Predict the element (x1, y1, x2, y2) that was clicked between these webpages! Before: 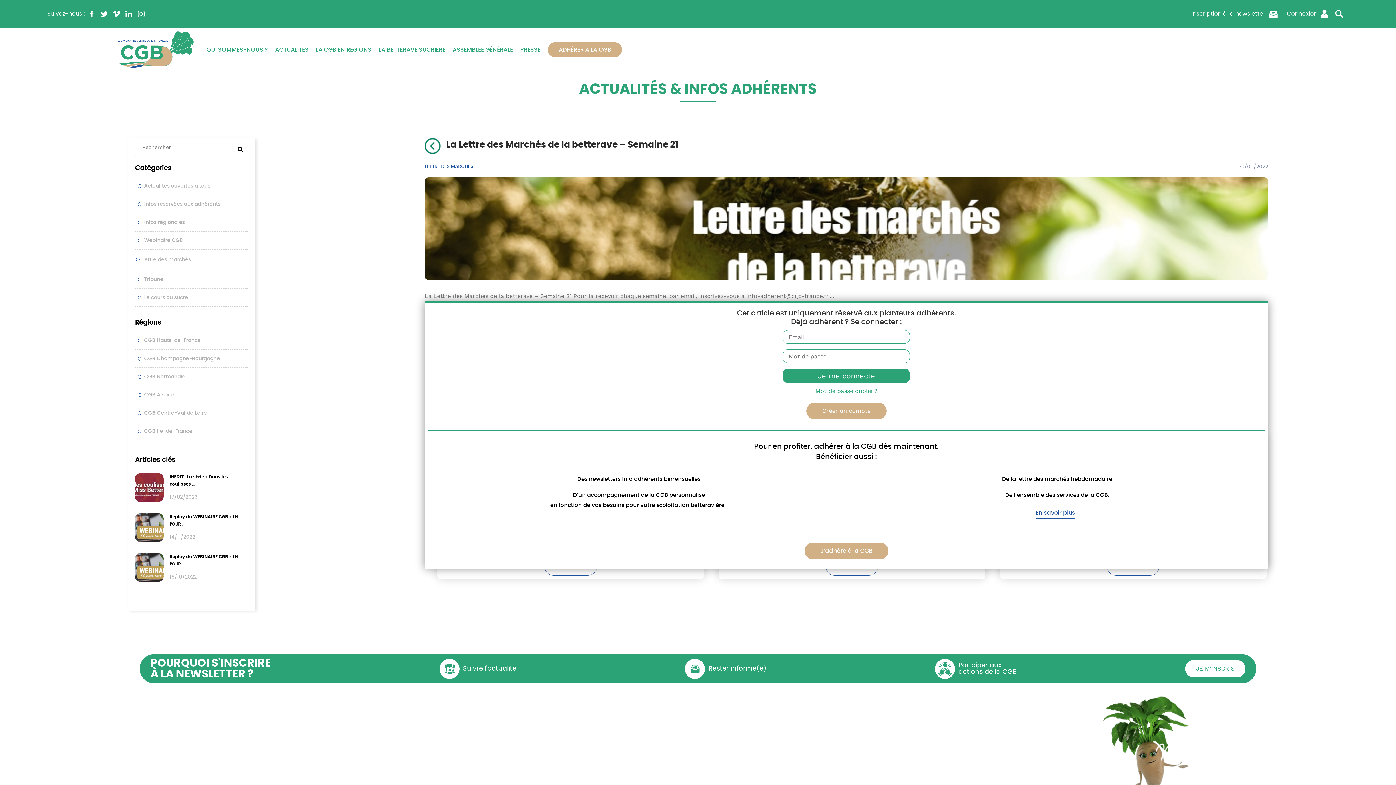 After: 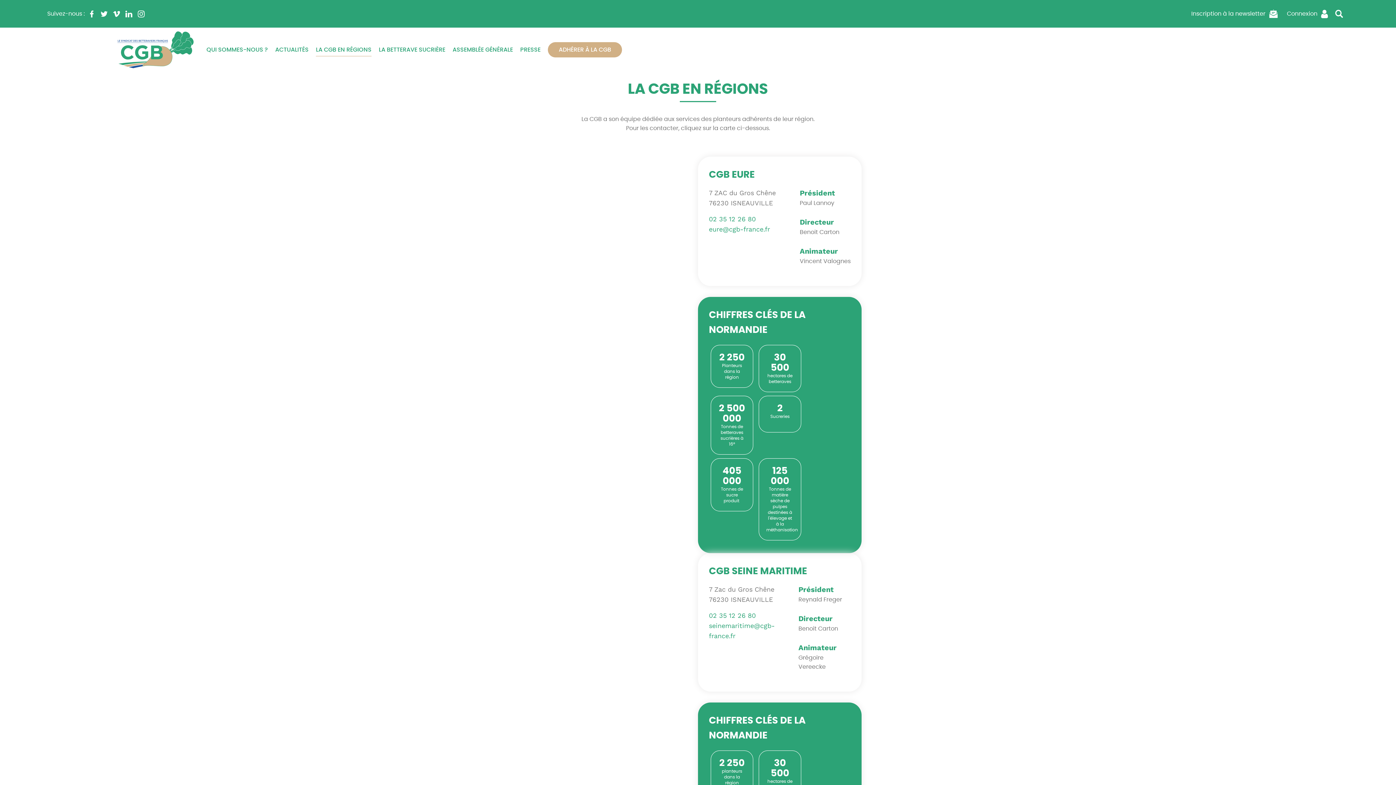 Action: bbox: (455, 764, 501, 773) label: CGB EN RÉGIONS